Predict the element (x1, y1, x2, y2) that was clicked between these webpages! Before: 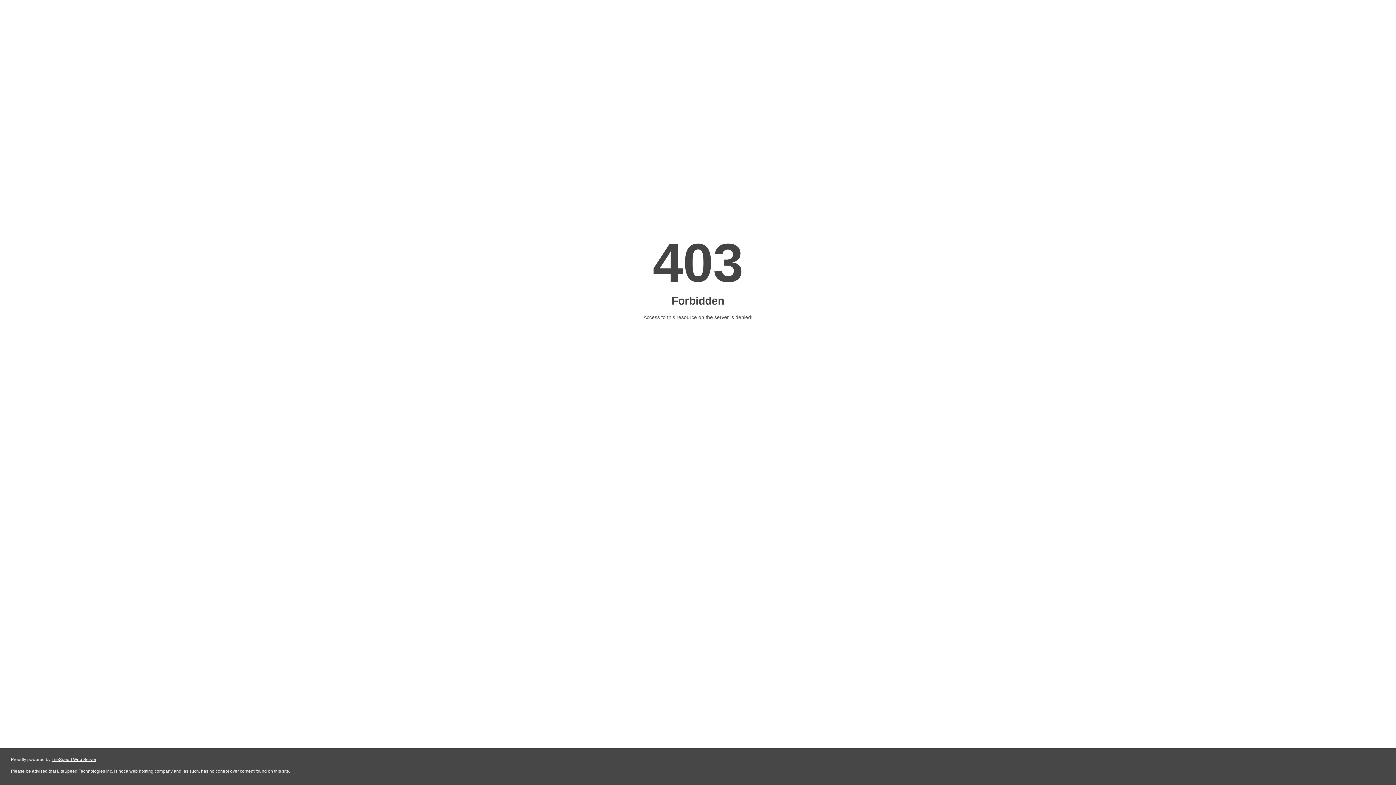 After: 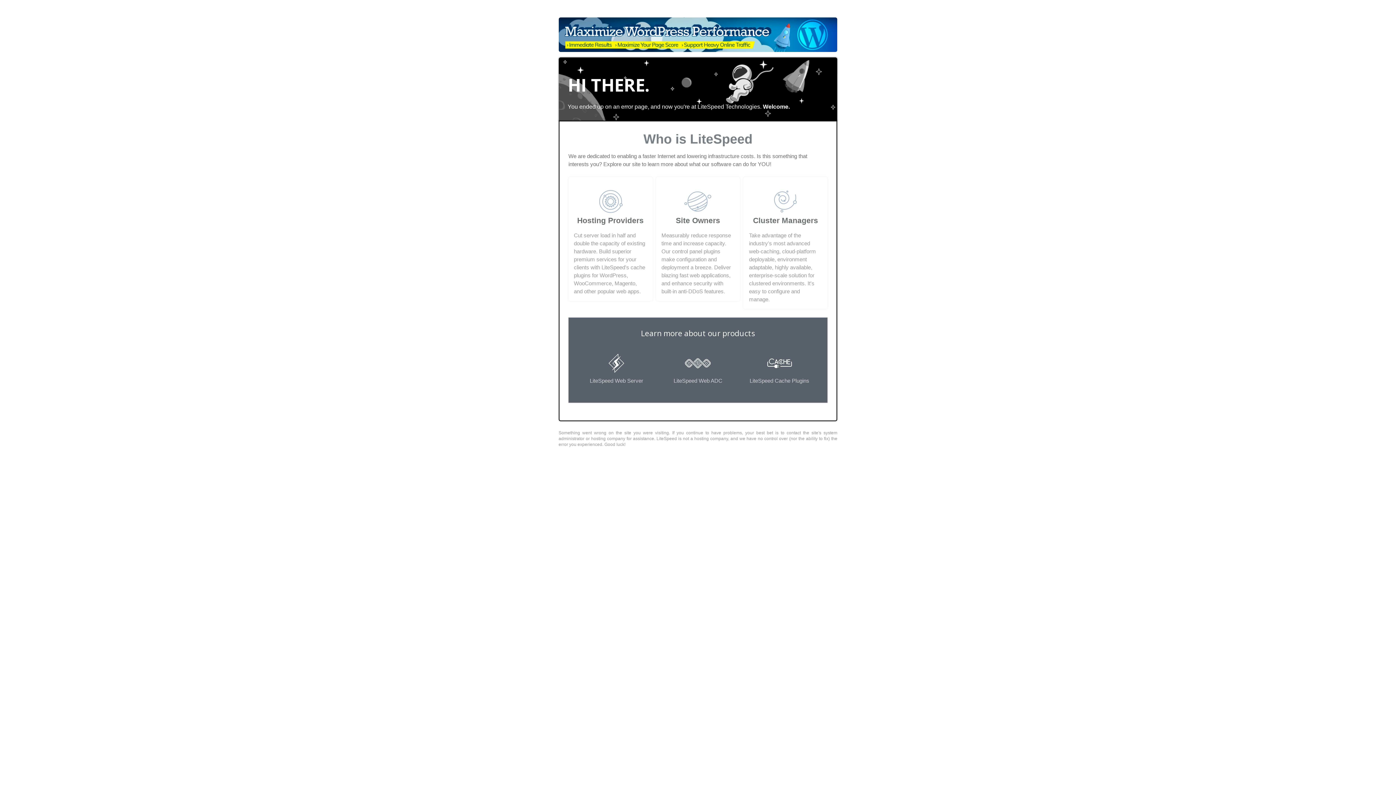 Action: label: LiteSpeed Web Server bbox: (51, 757, 96, 762)